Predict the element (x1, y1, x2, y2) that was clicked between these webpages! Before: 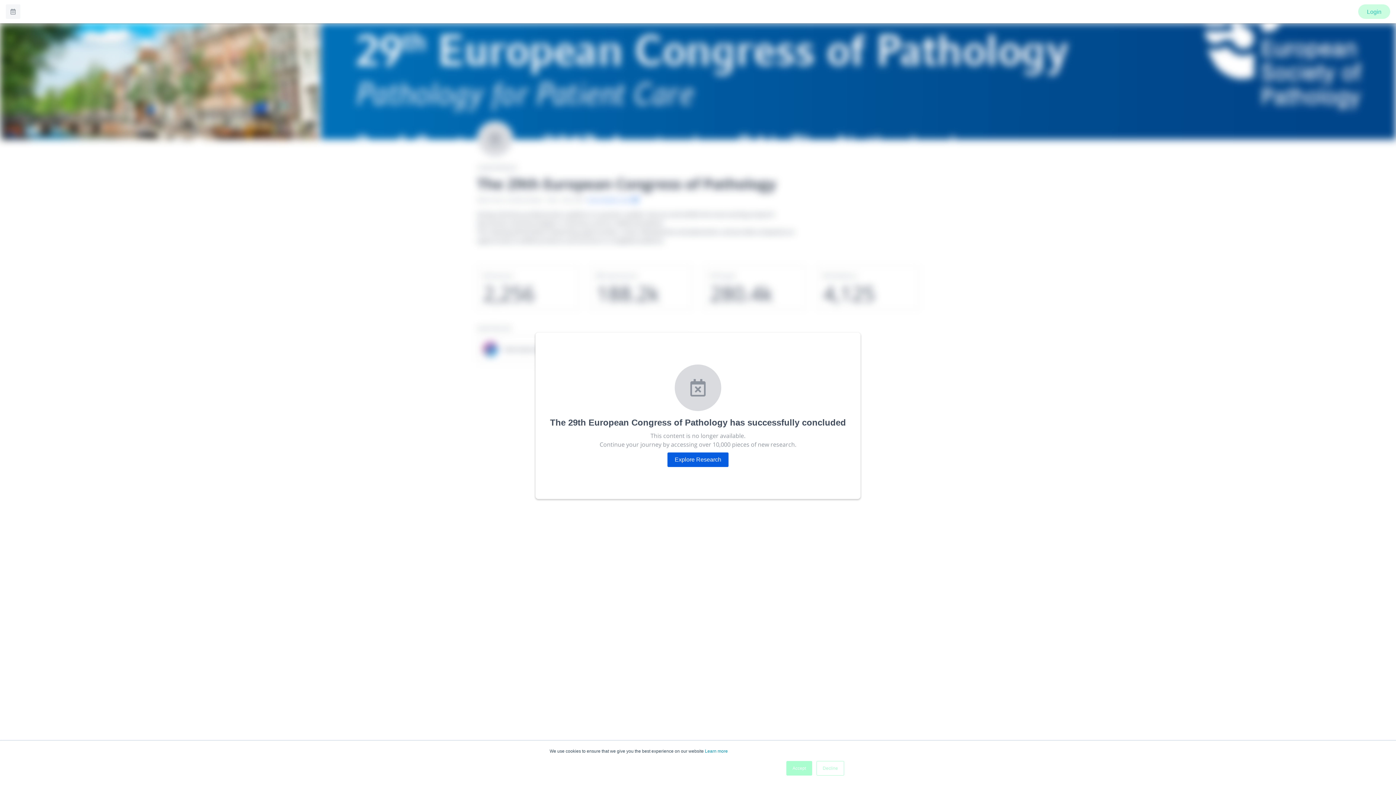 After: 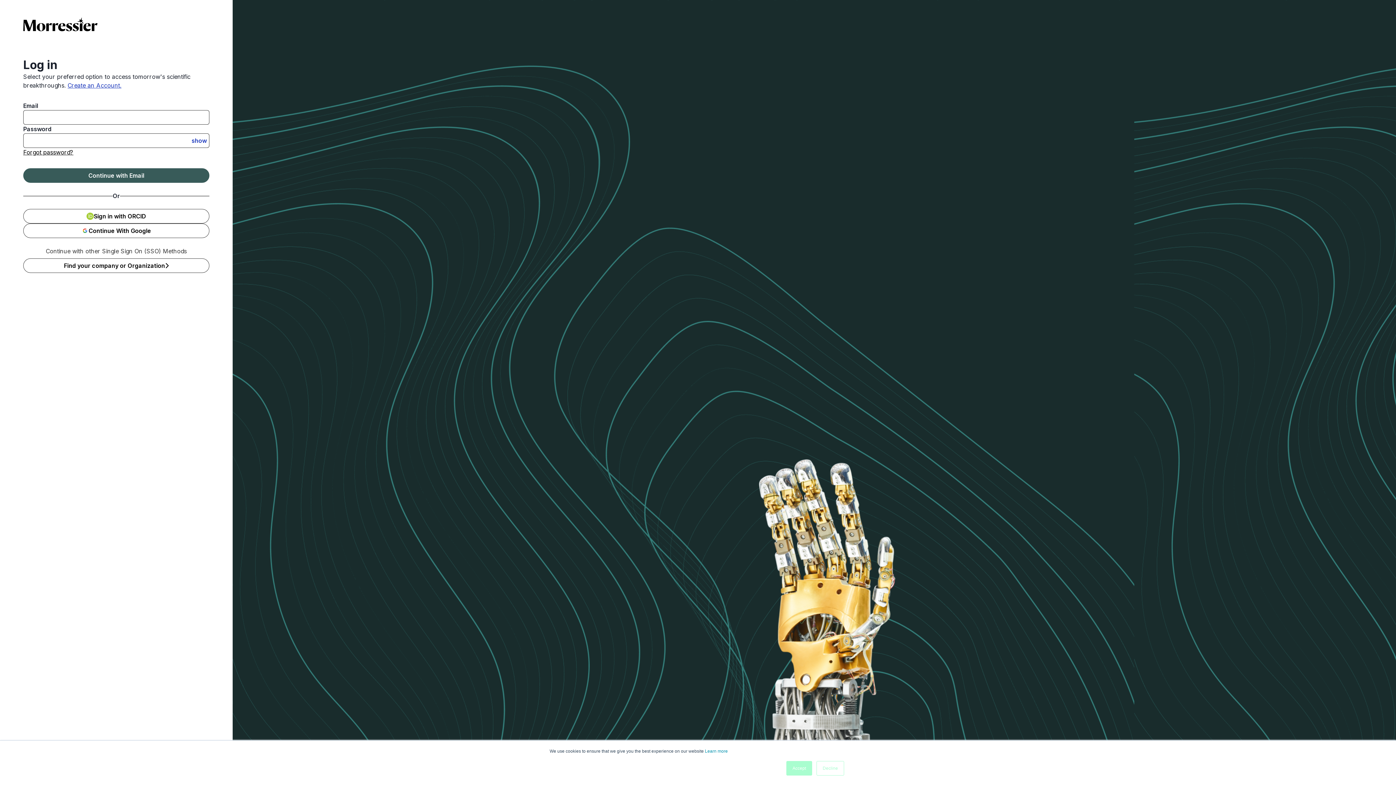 Action: bbox: (667, 452, 728, 467) label: Explore Research